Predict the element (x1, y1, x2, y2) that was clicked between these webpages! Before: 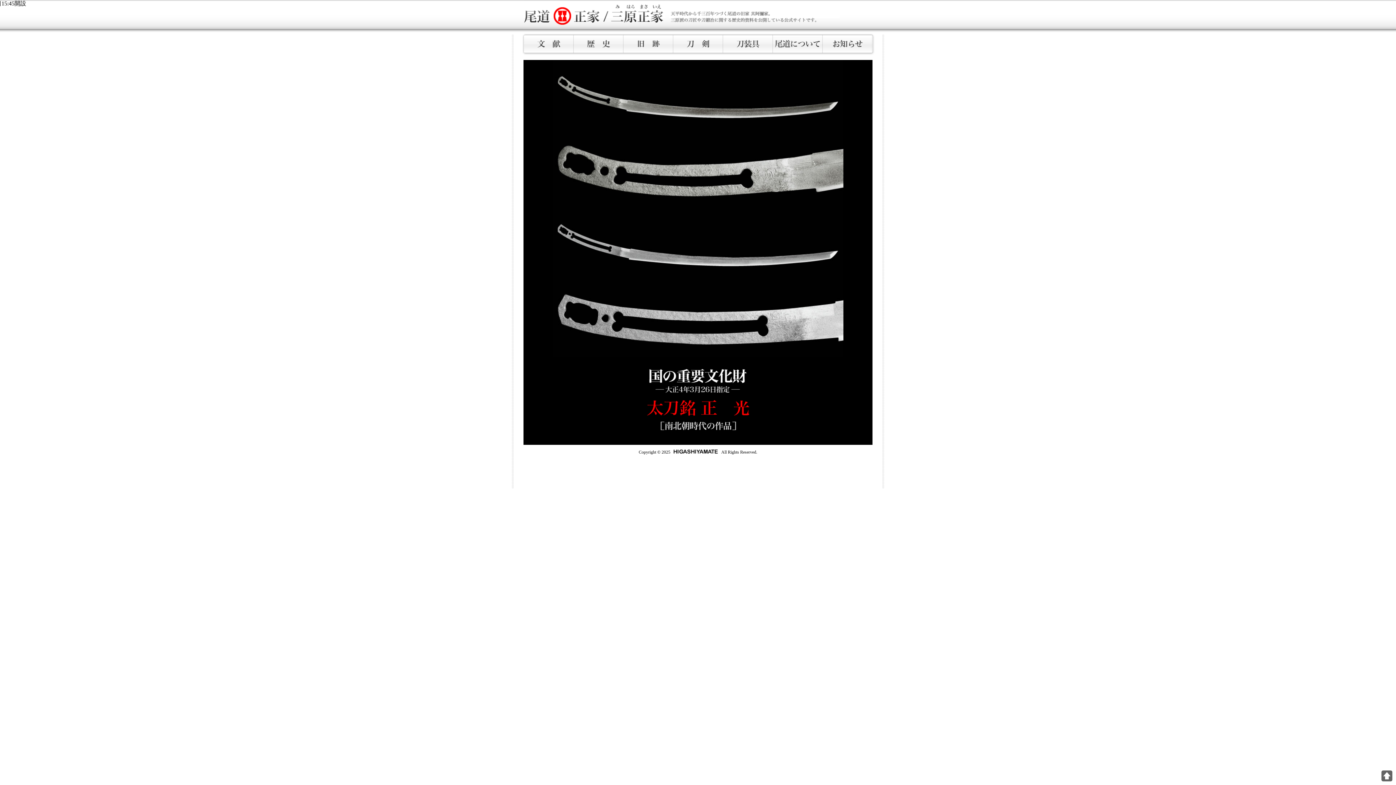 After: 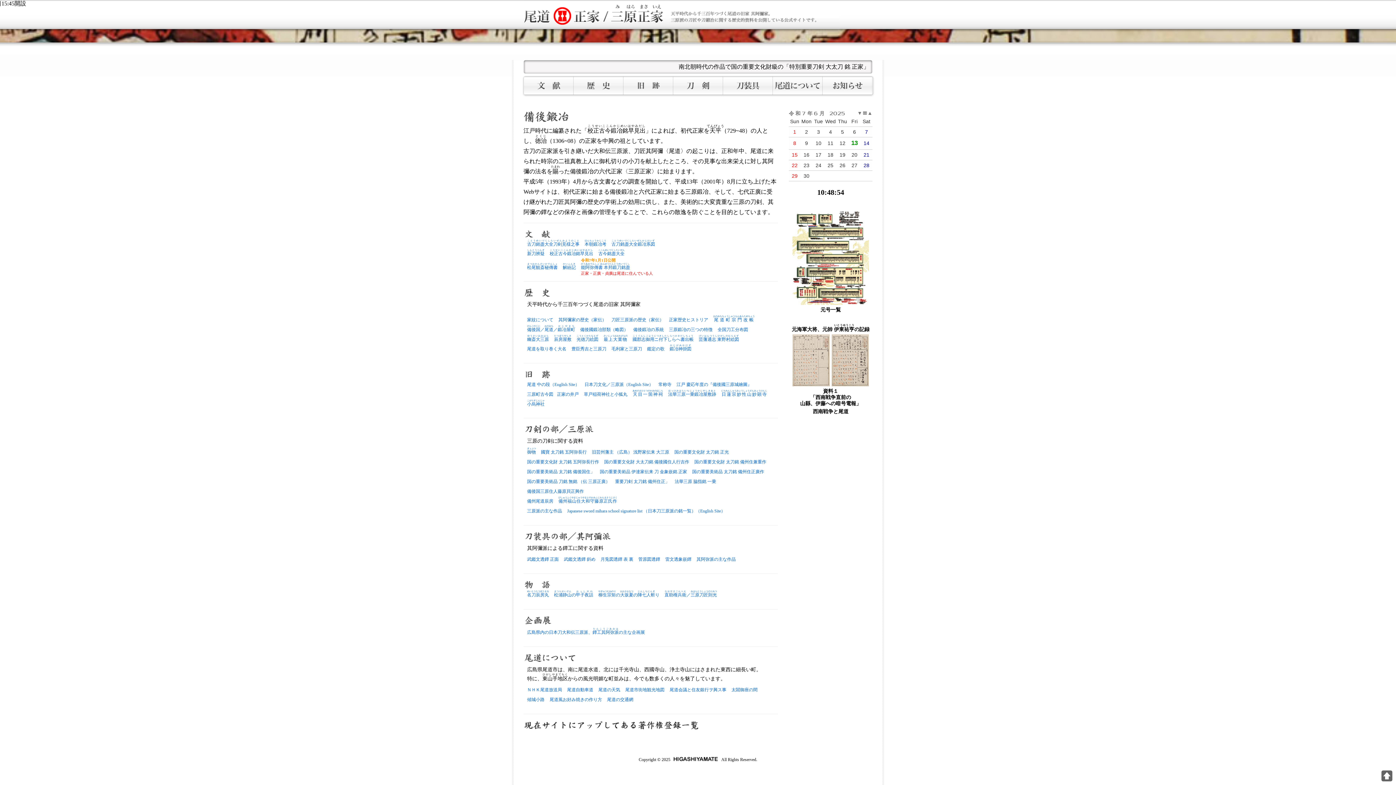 Action: bbox: (723, 34, 773, 53) label: 刀装具